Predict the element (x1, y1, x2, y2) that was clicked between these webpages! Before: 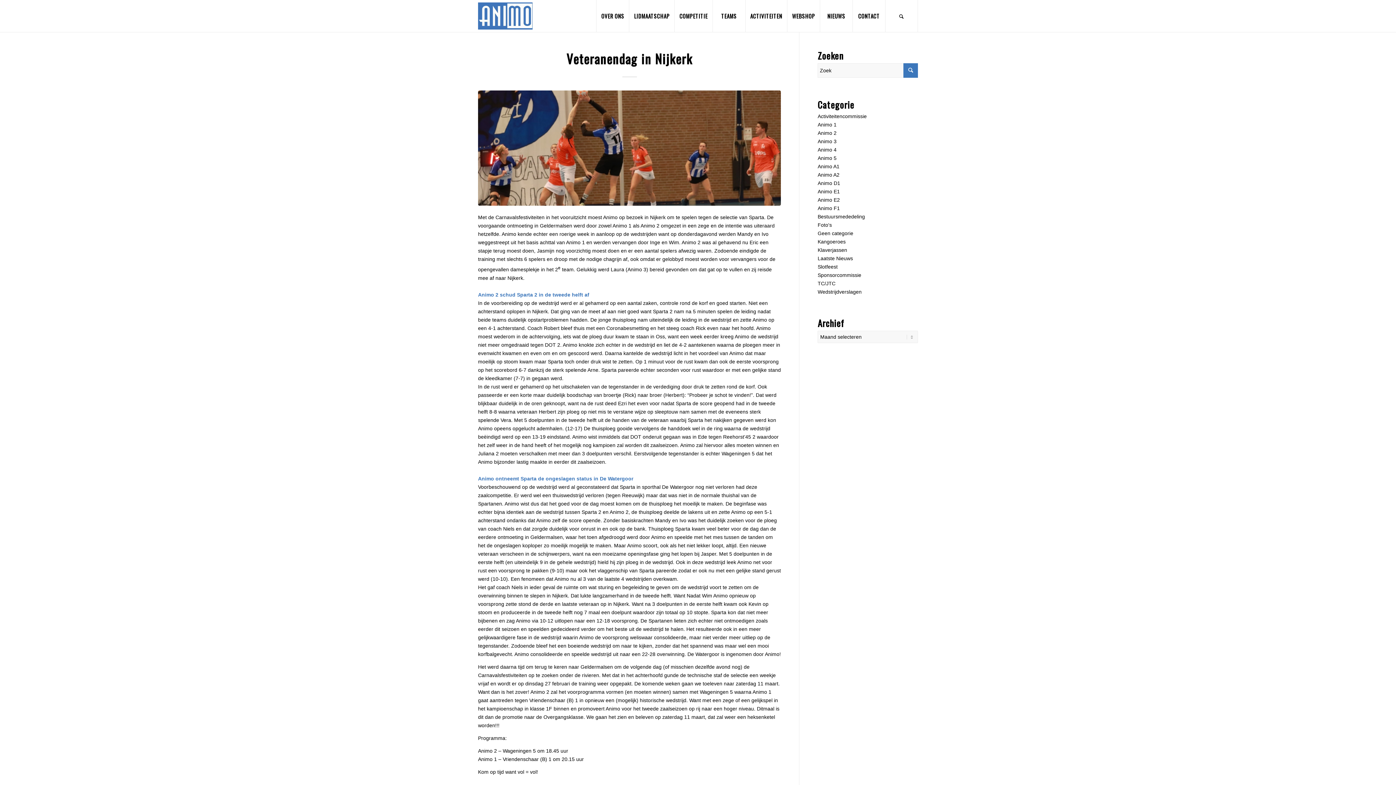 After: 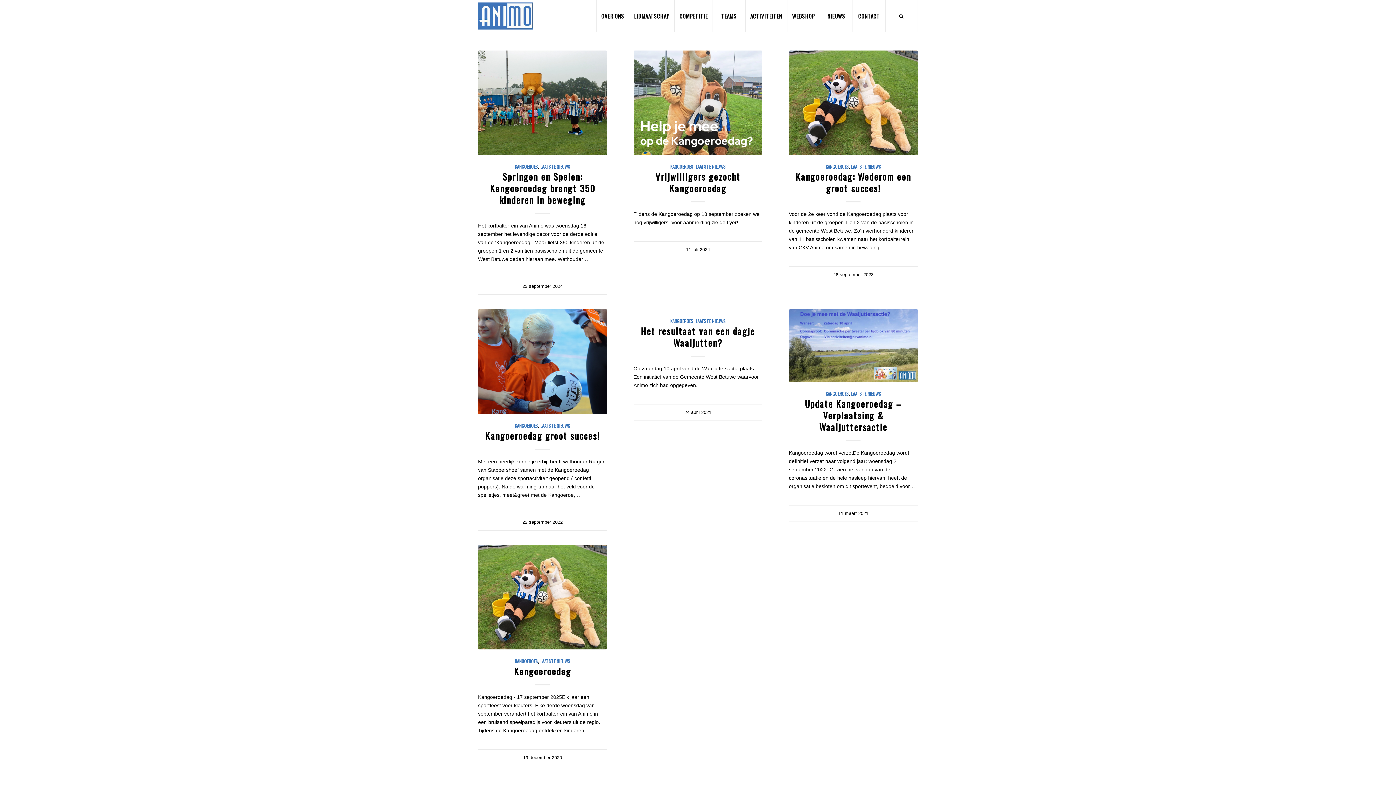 Action: bbox: (817, 238, 845, 244) label: Kangoeroes